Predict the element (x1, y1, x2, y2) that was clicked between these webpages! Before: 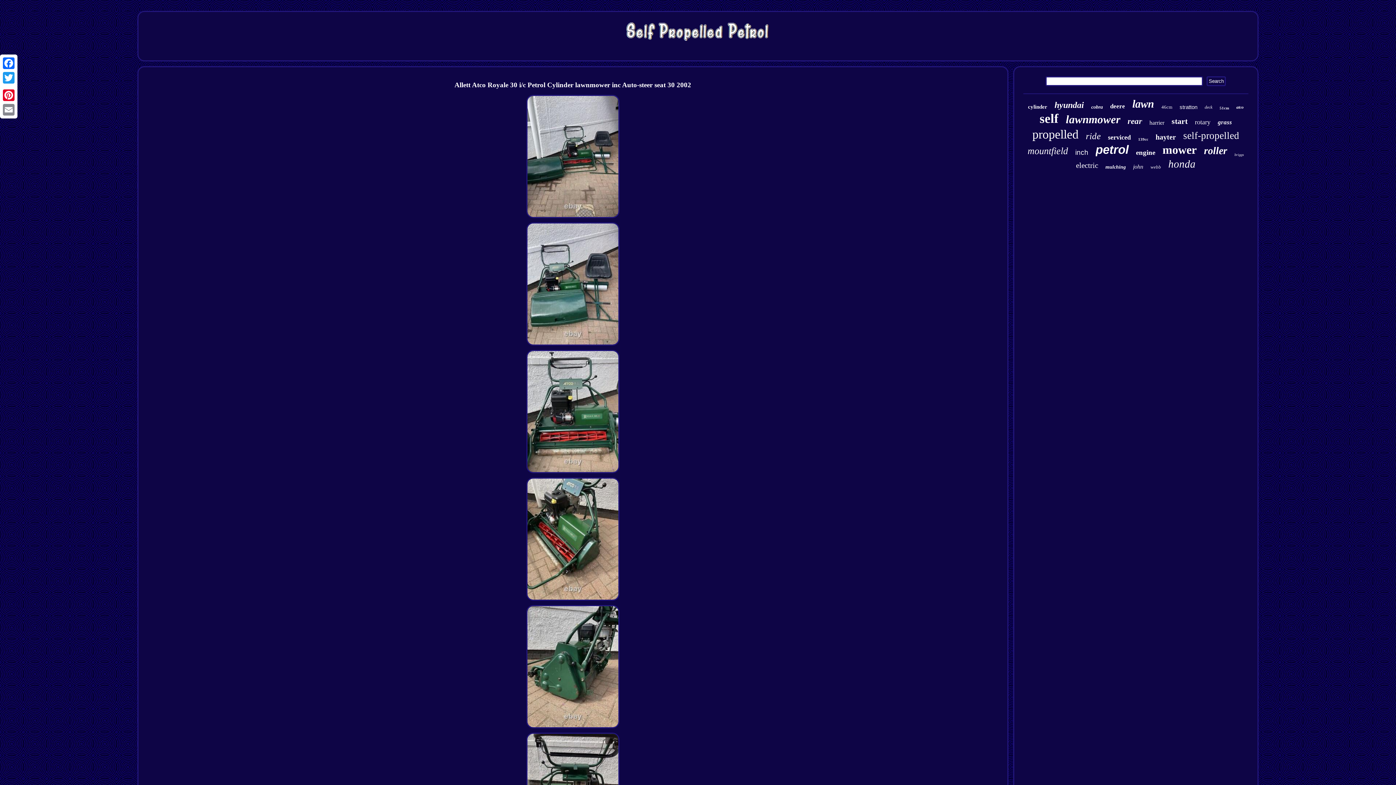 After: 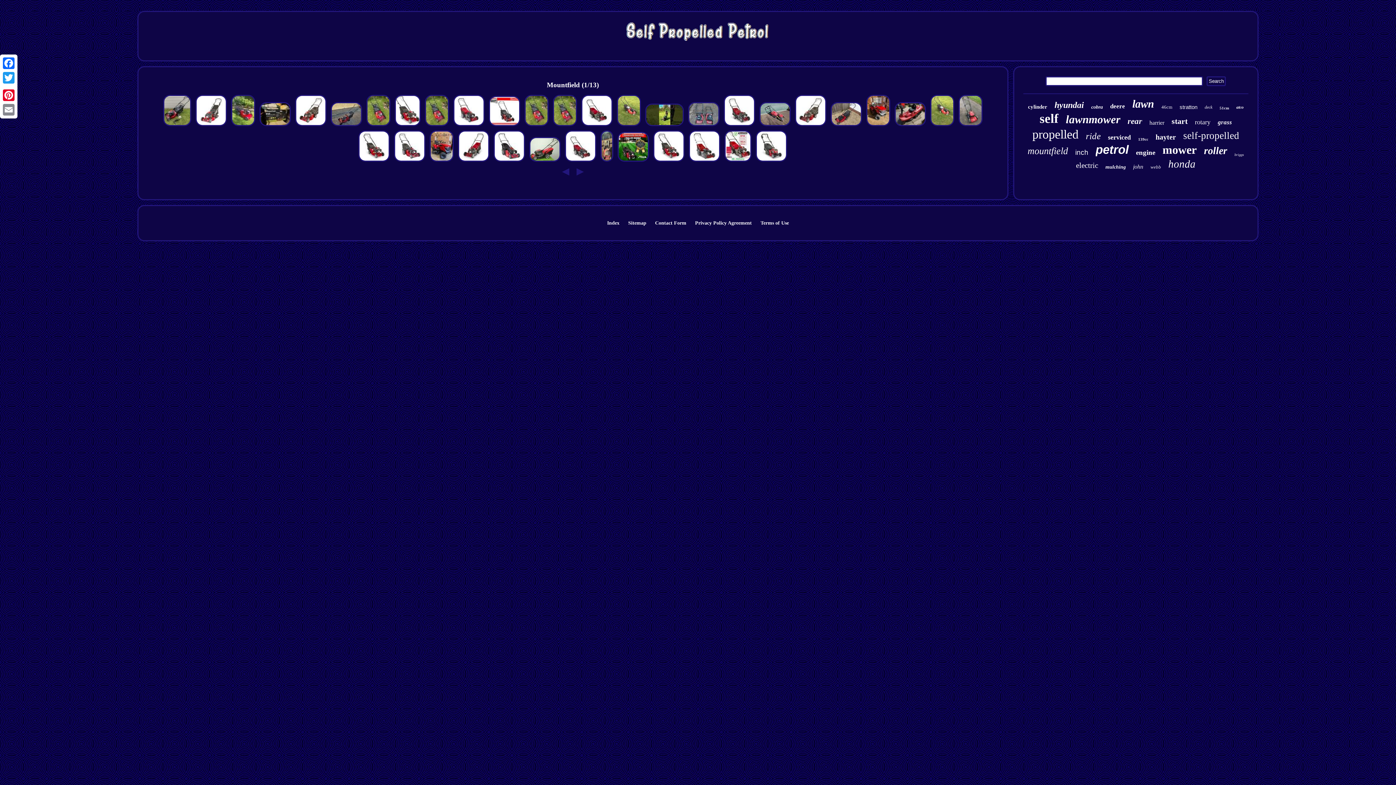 Action: label: mountfield bbox: (1027, 145, 1068, 156)